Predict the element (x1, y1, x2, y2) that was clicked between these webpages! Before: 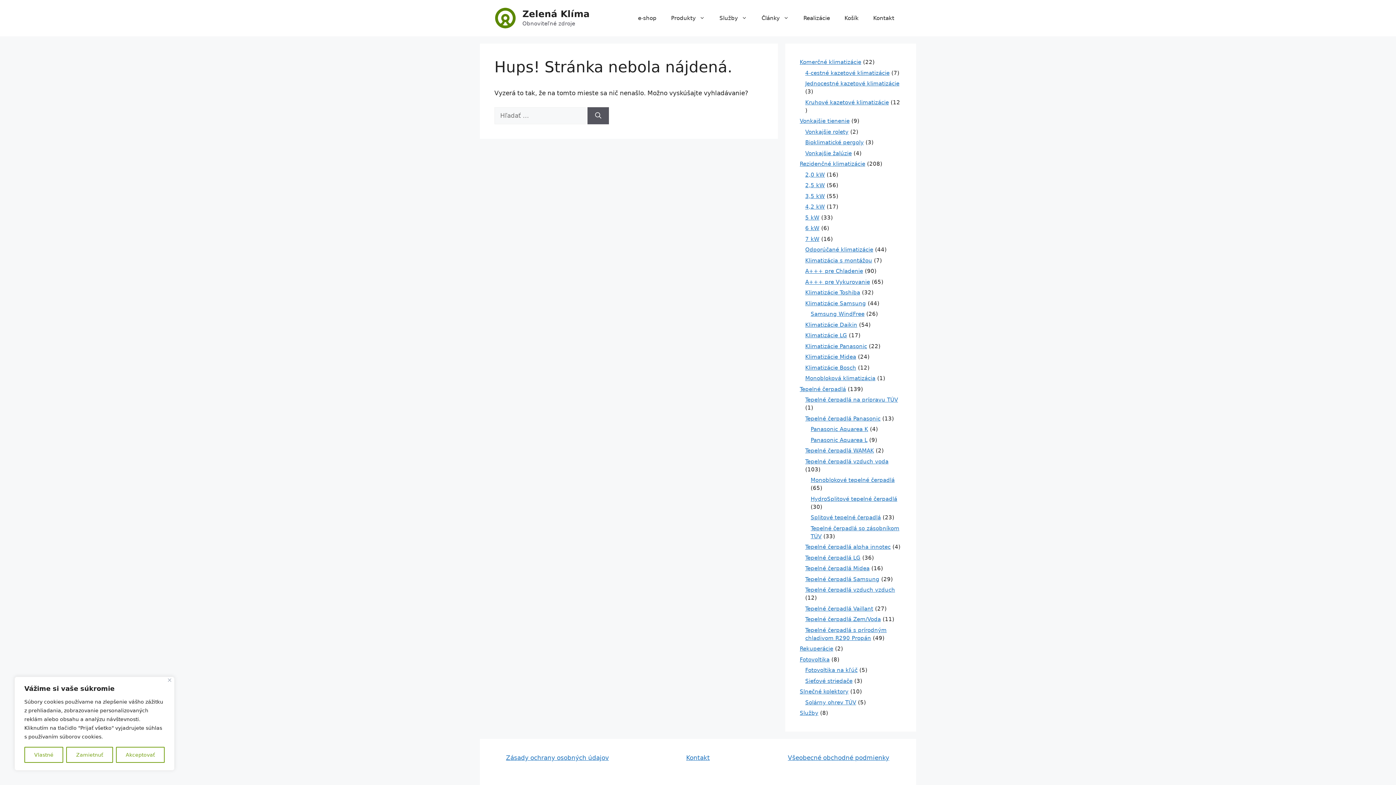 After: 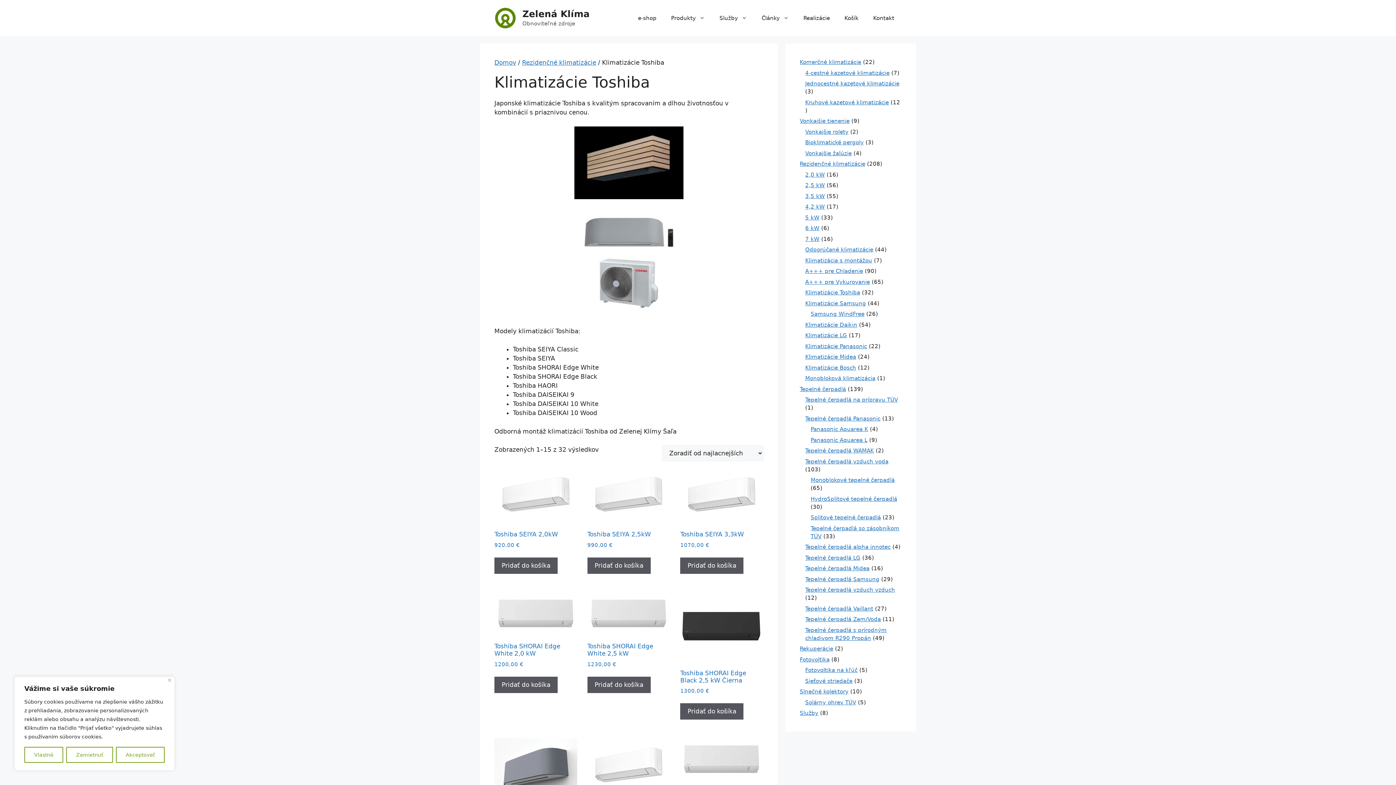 Action: label: Klimatizácie Toshiba bbox: (805, 289, 860, 296)